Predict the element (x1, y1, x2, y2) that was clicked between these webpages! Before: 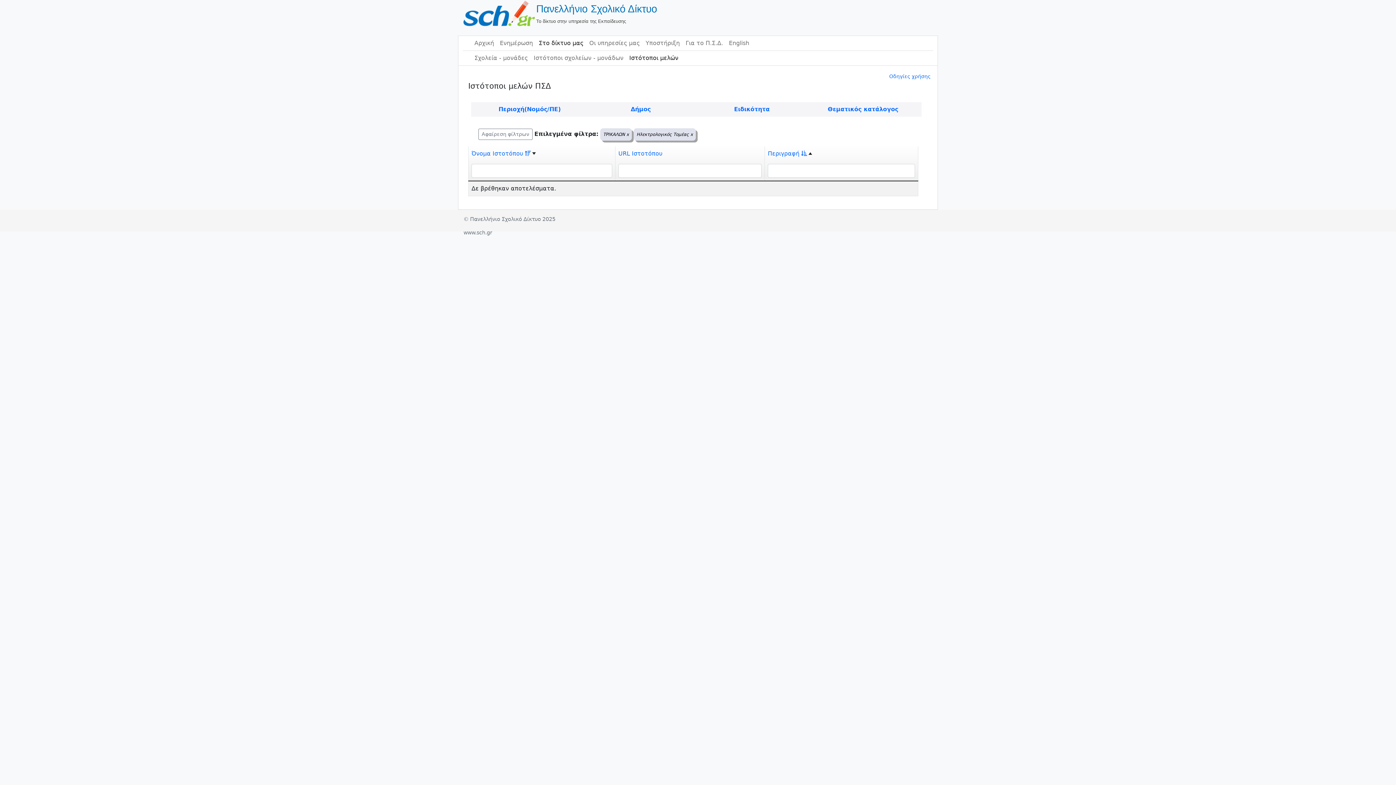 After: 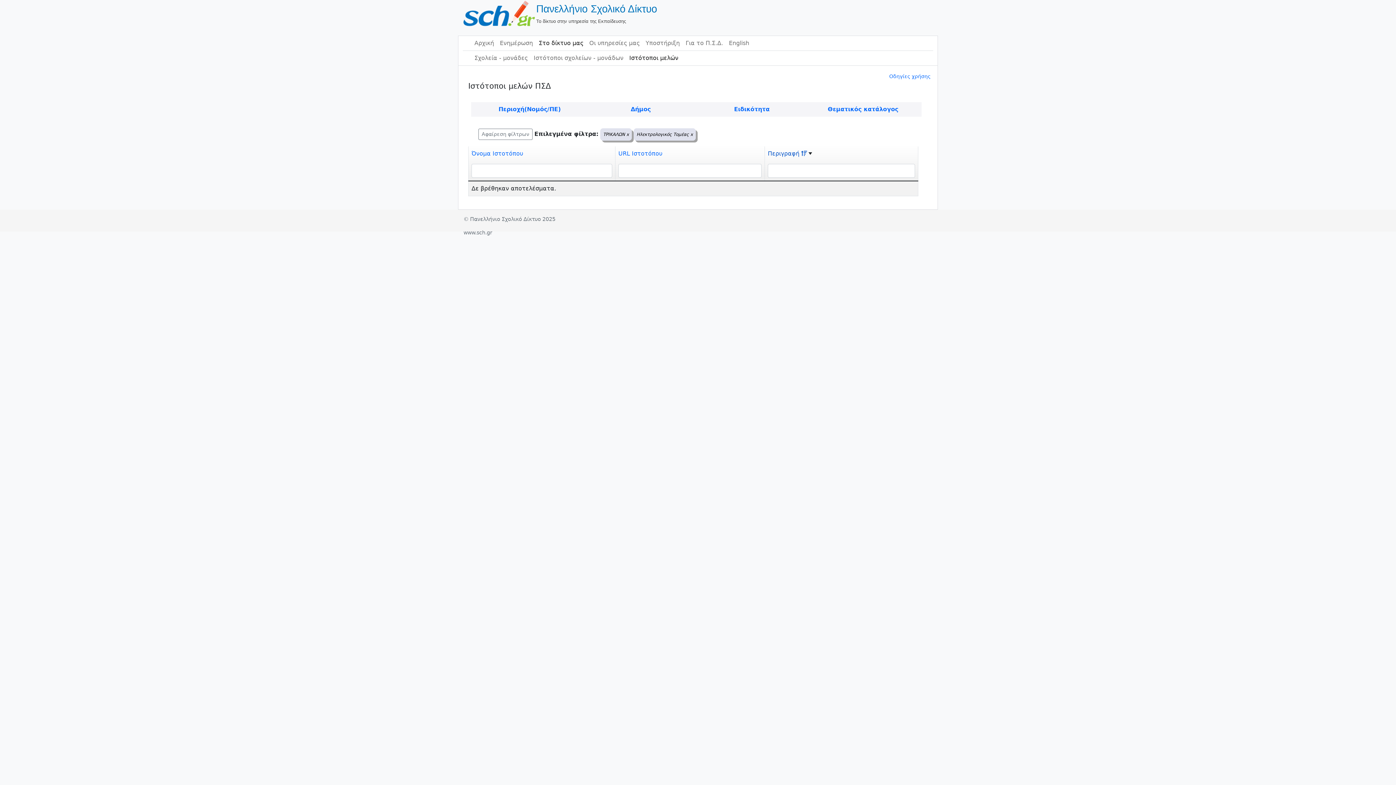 Action: label: Περιγραφή bbox: (768, 150, 813, 157)